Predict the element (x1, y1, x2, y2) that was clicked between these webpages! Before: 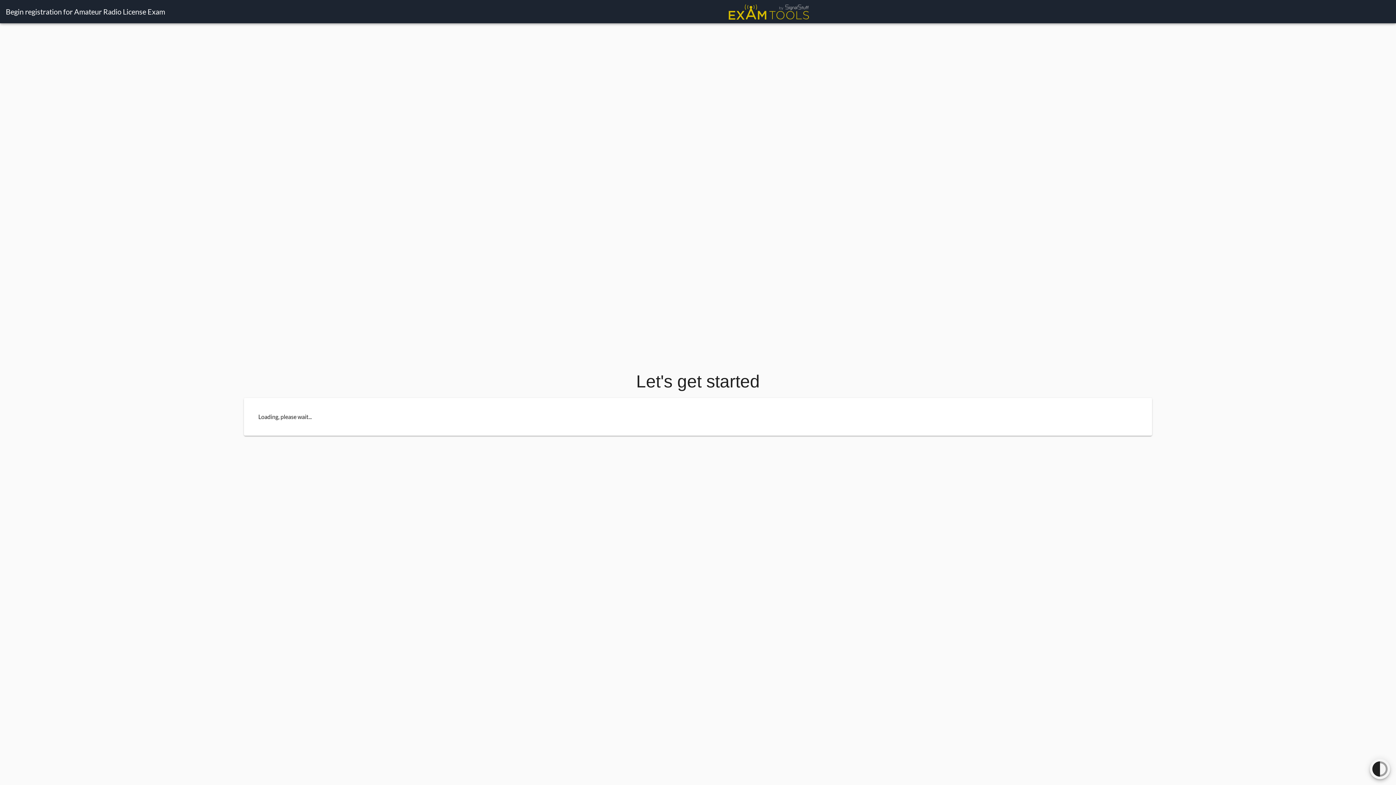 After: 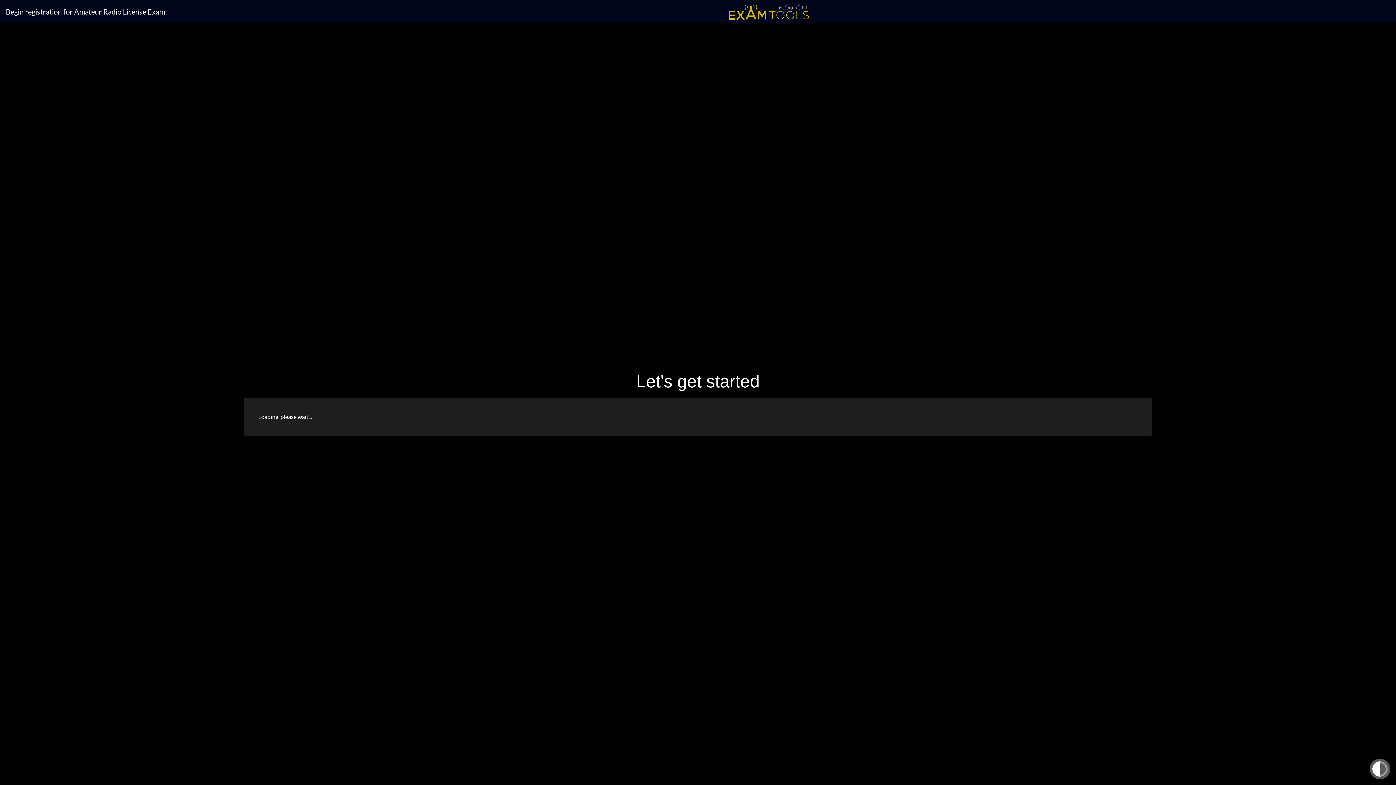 Action: bbox: (1370, 759, 1390, 779)